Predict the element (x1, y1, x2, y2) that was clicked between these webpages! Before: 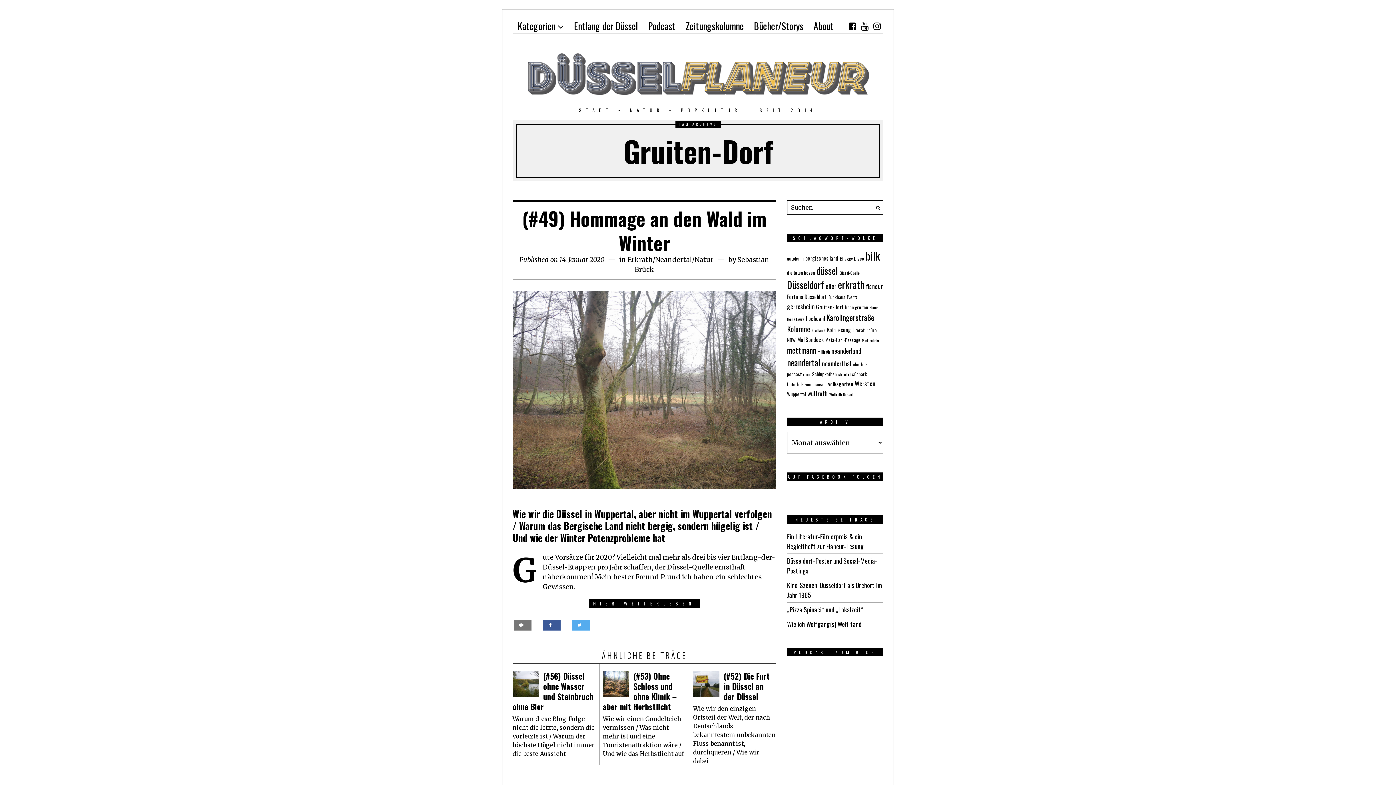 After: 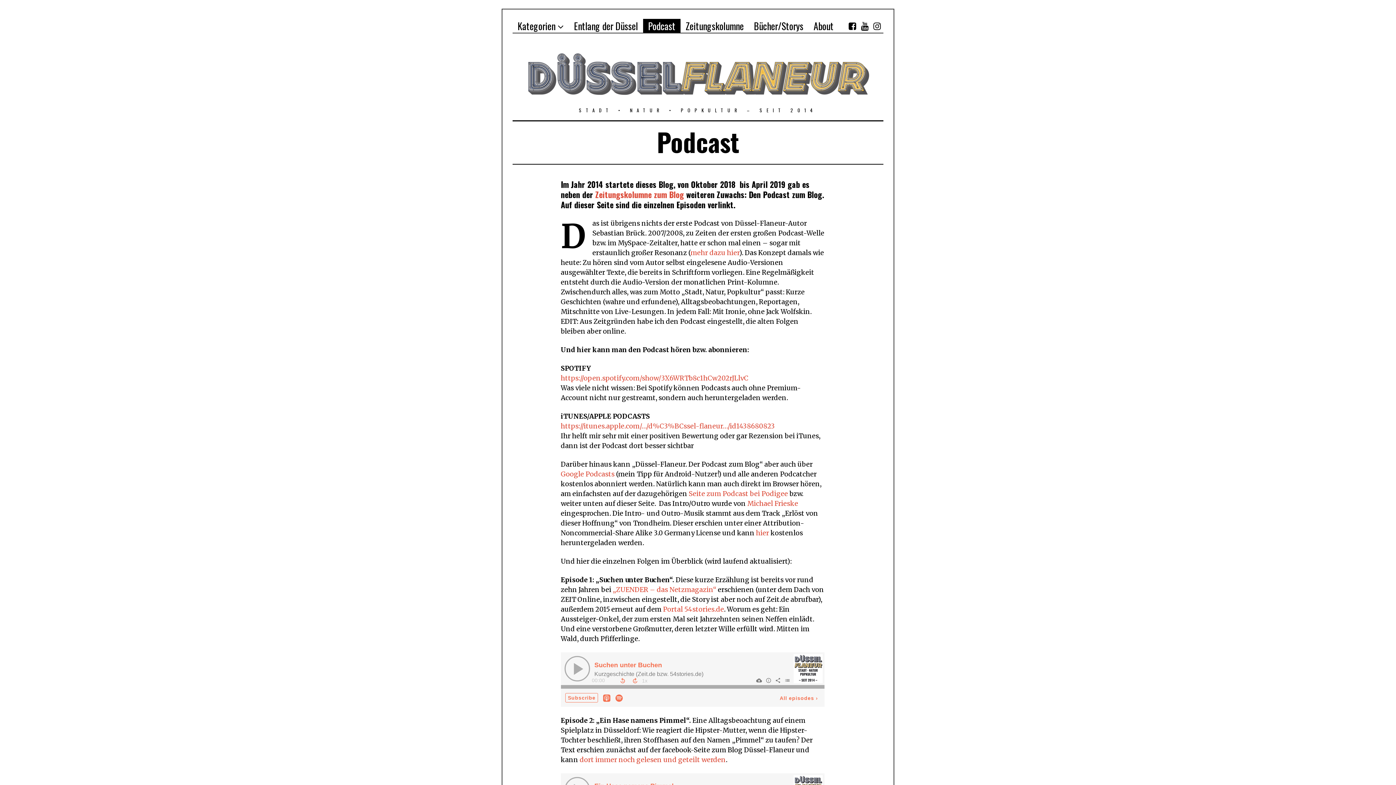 Action: label: Podcast bbox: (643, 18, 680, 33)